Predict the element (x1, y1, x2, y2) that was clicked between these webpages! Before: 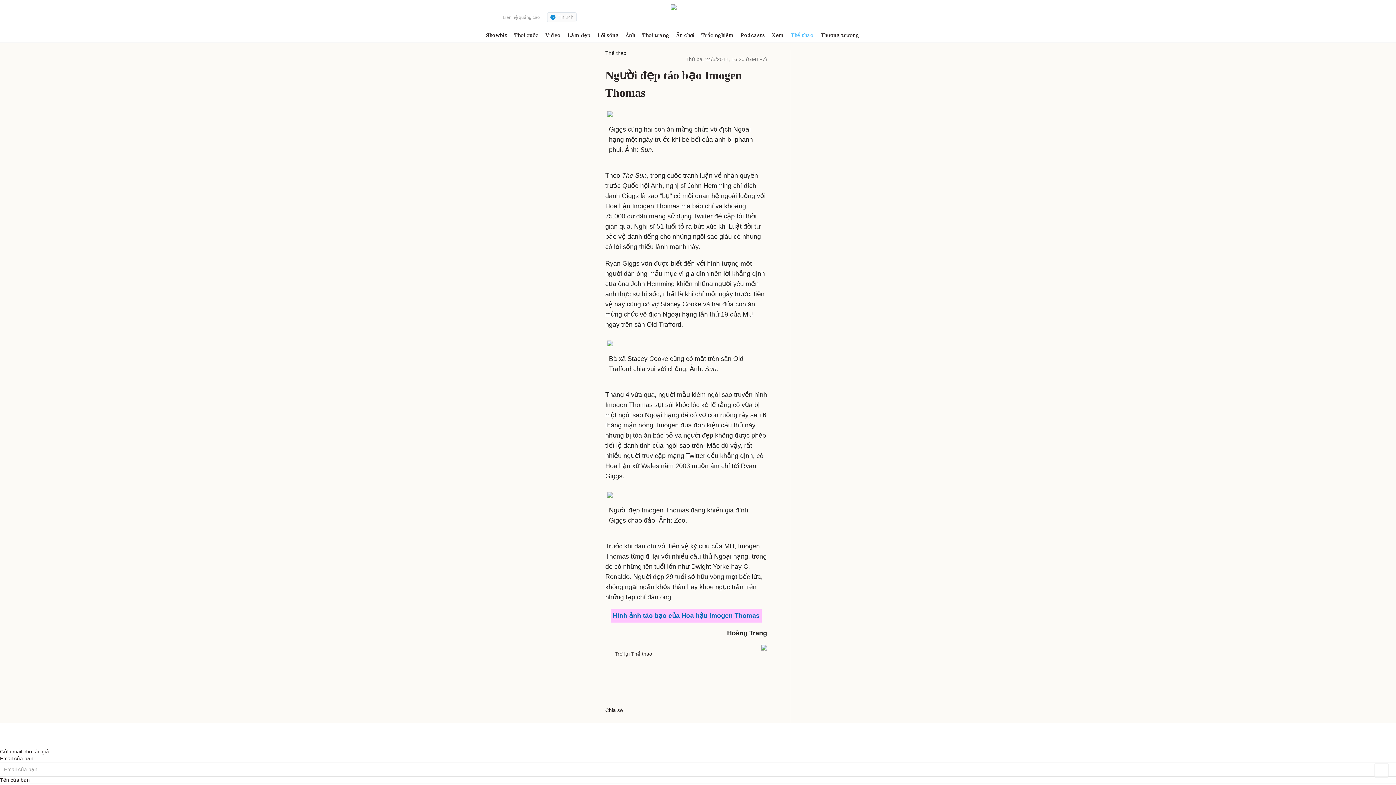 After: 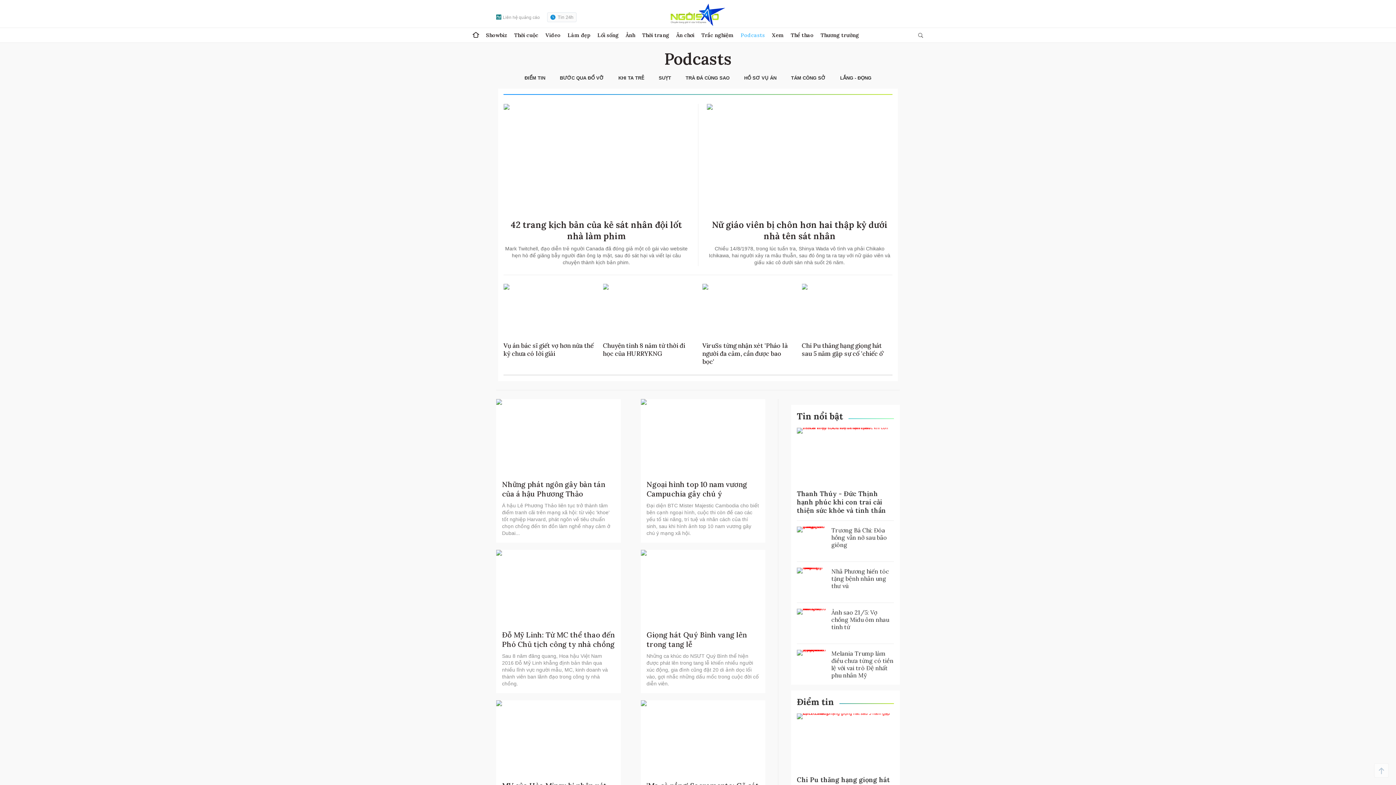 Action: bbox: (740, 28, 765, 42) label: Podcasts